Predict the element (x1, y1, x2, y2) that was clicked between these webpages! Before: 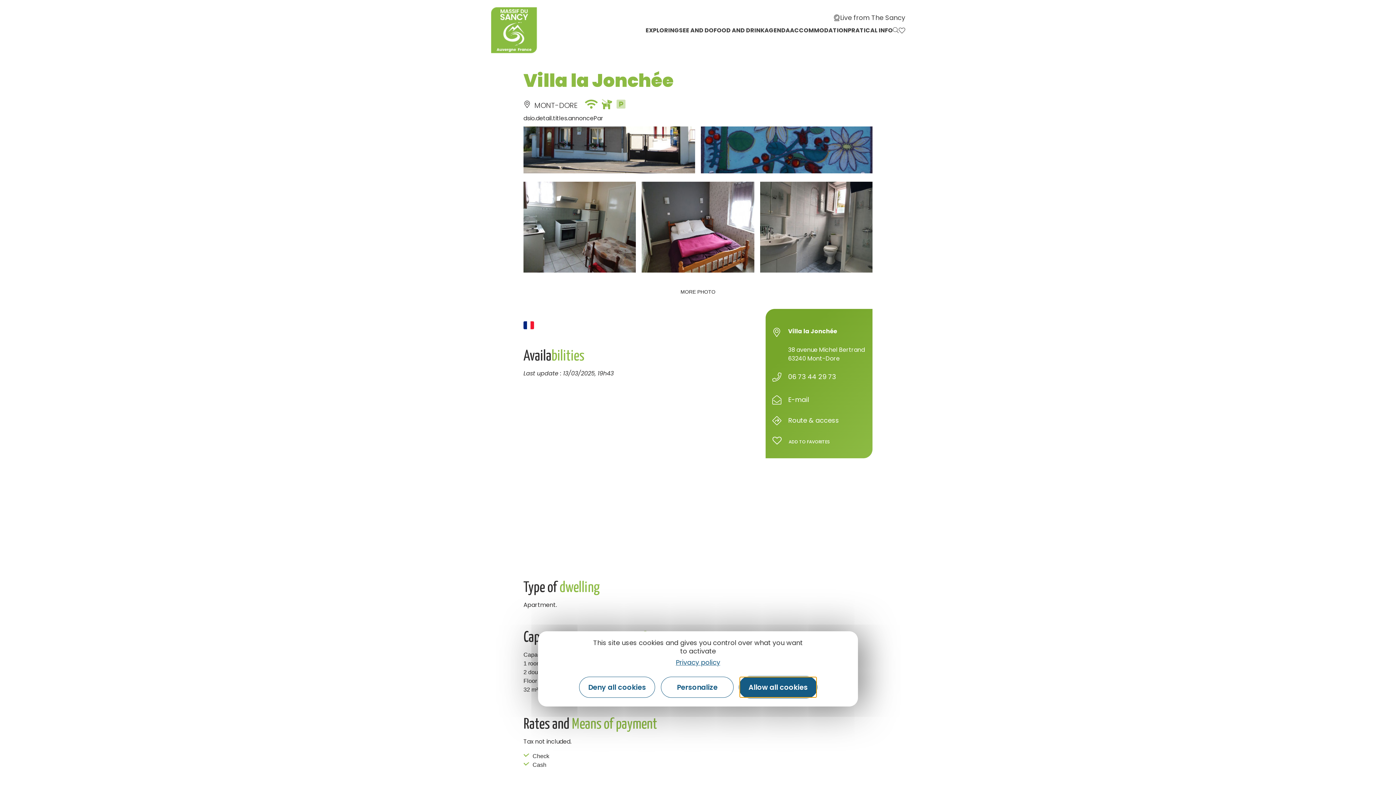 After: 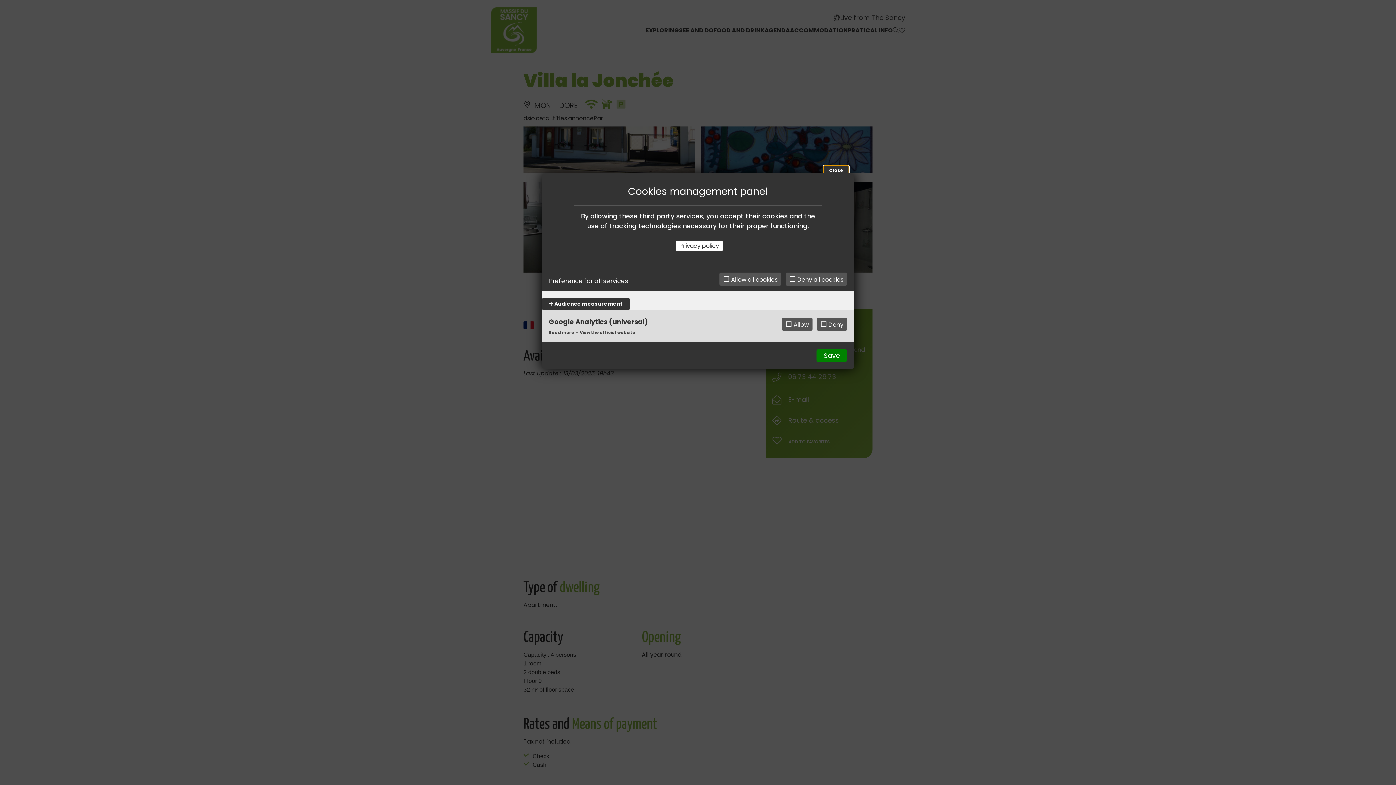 Action: bbox: (661, 677, 733, 698) label: Personalize